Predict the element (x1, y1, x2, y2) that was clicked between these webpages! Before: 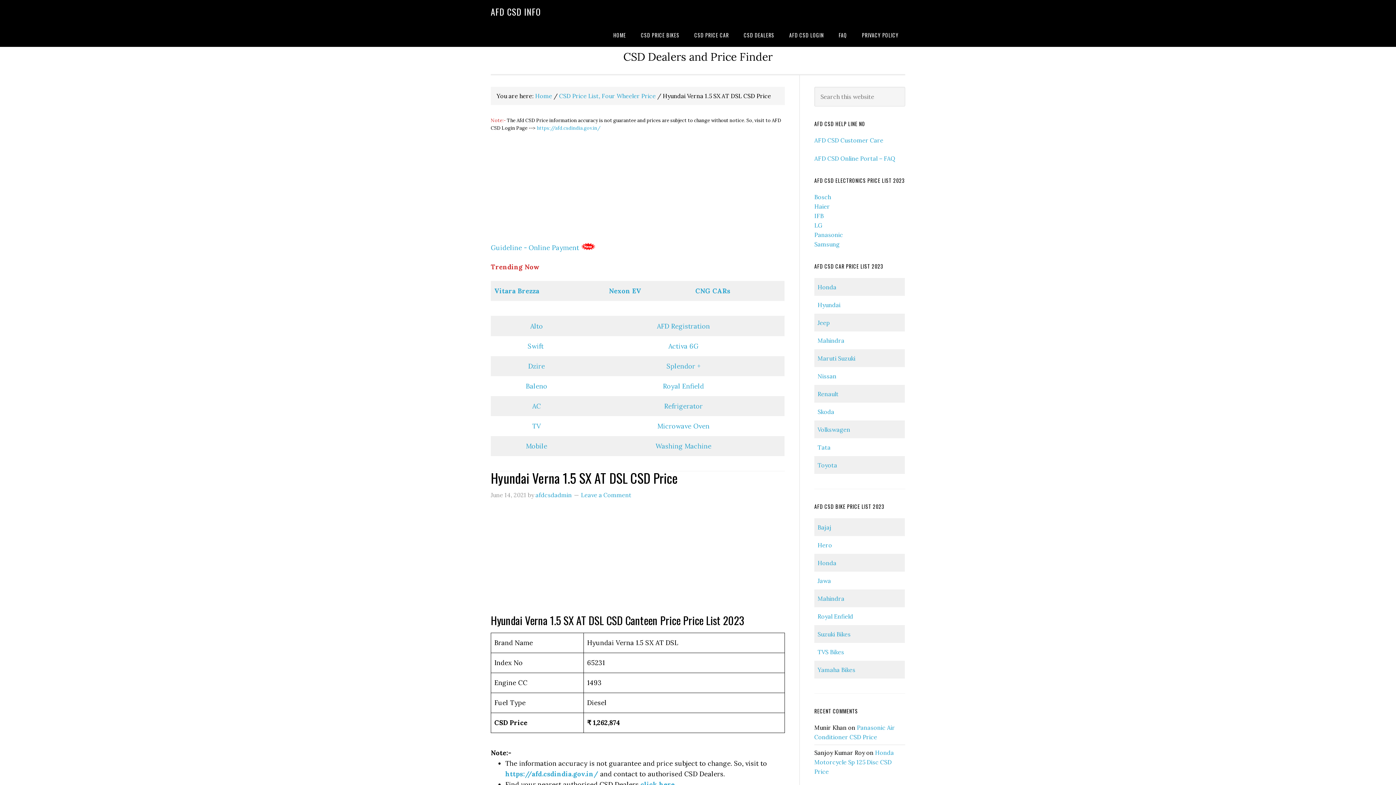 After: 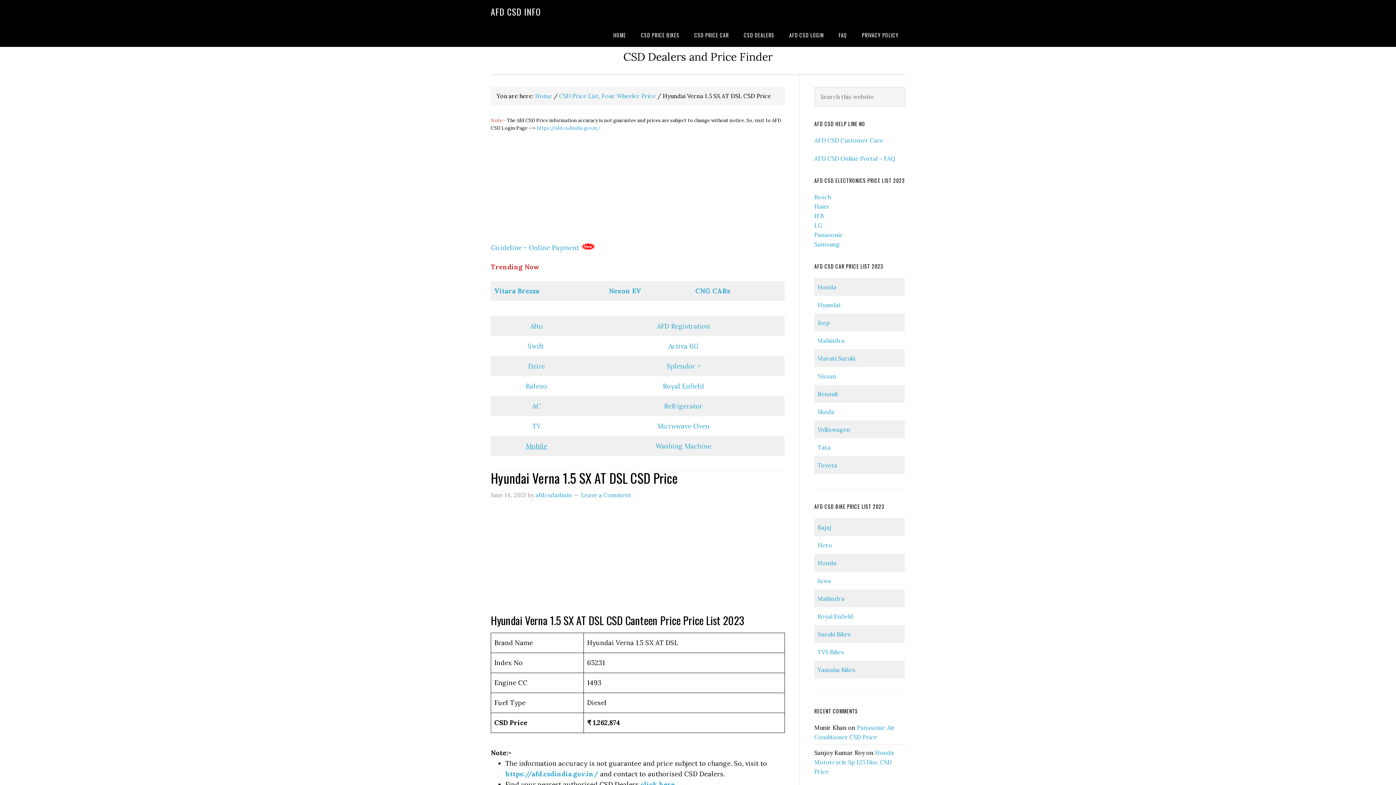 Action: bbox: (526, 442, 547, 450) label: Mobile